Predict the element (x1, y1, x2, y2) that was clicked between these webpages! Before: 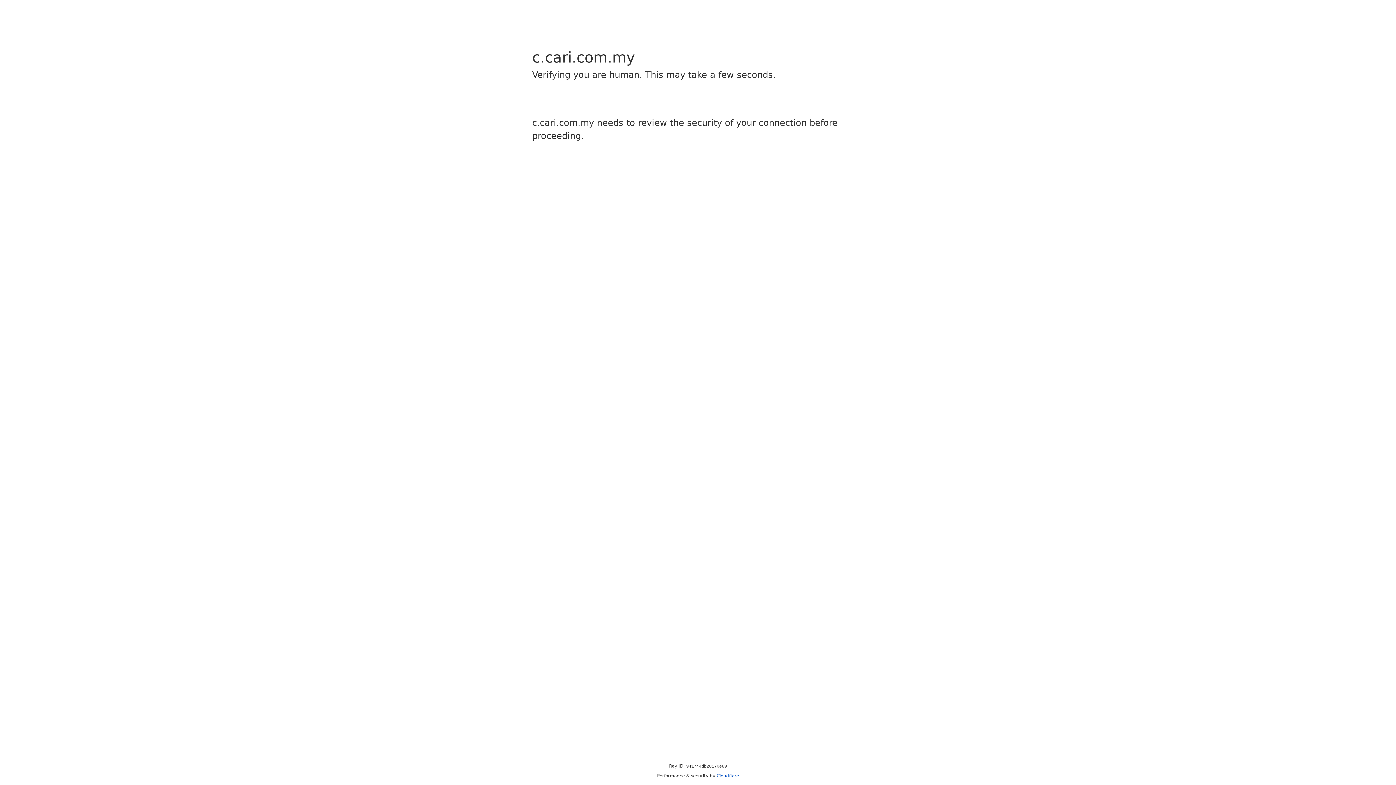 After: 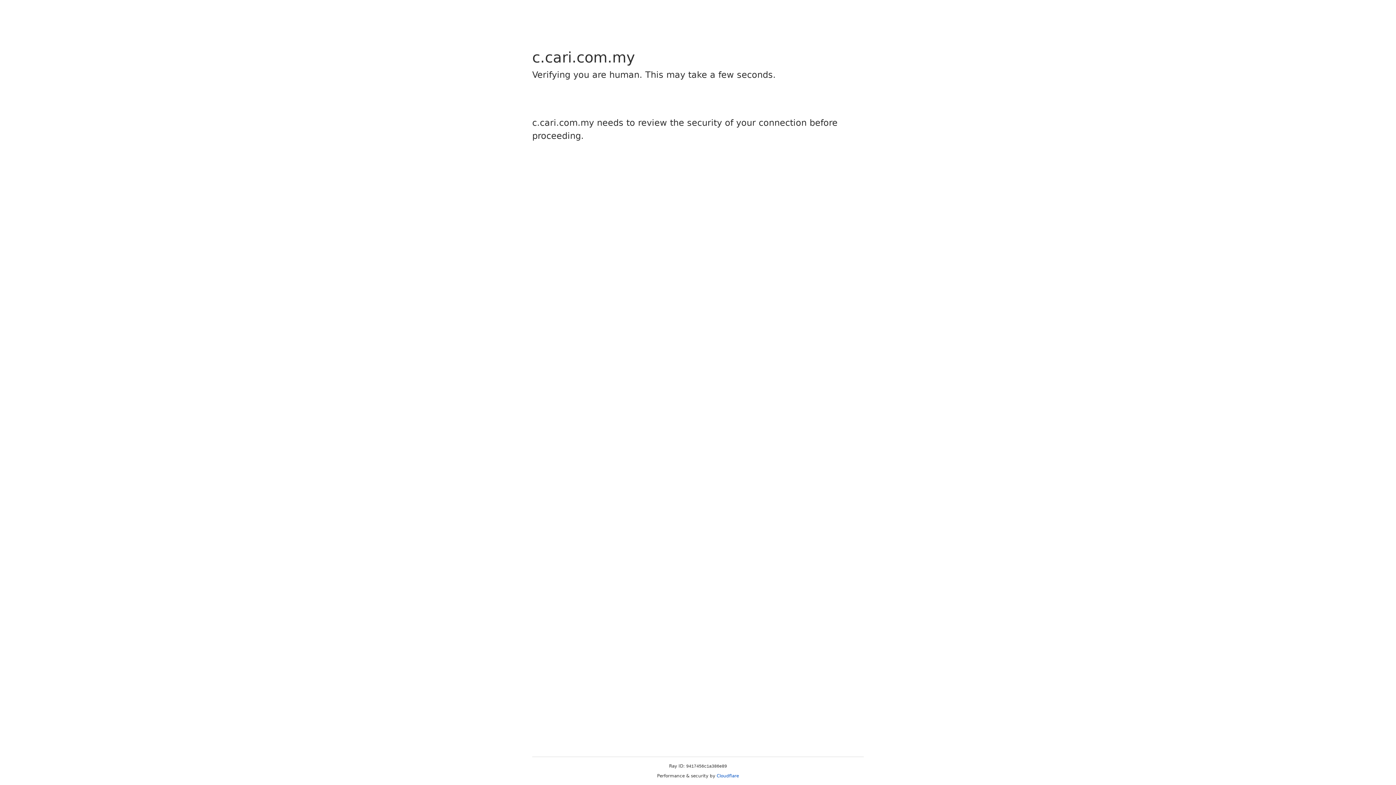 Action: bbox: (716, 773, 739, 778) label: Cloudflare